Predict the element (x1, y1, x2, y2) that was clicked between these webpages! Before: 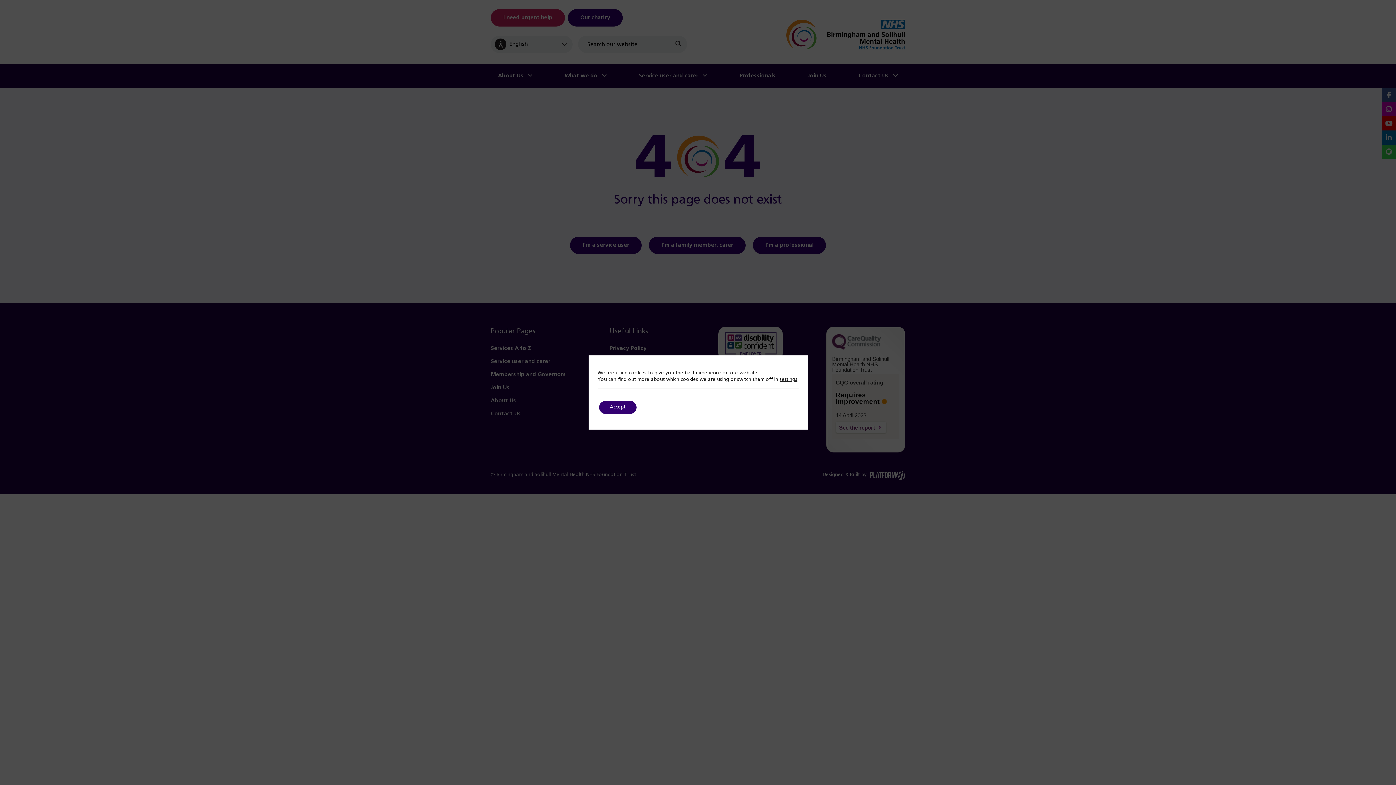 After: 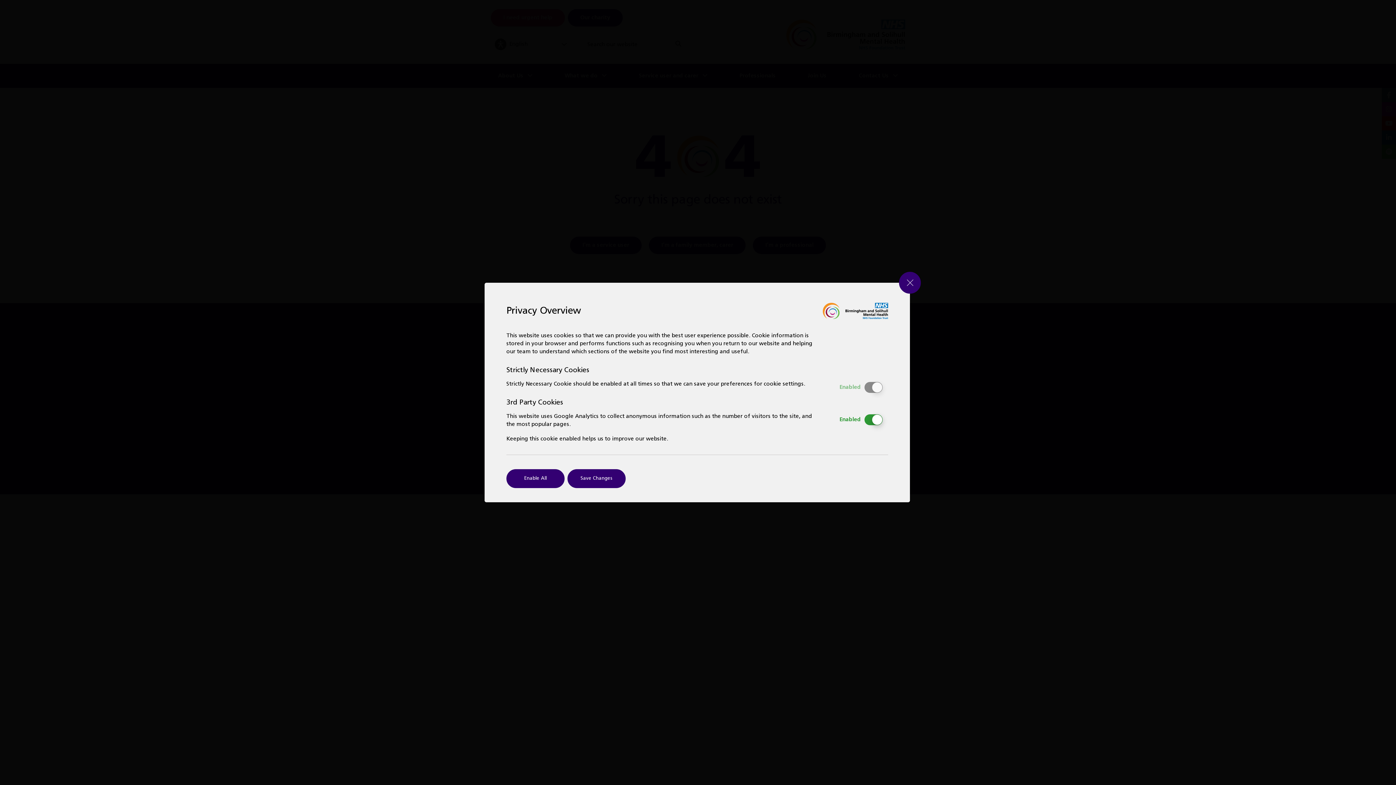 Action: label: settings bbox: (779, 376, 797, 383)